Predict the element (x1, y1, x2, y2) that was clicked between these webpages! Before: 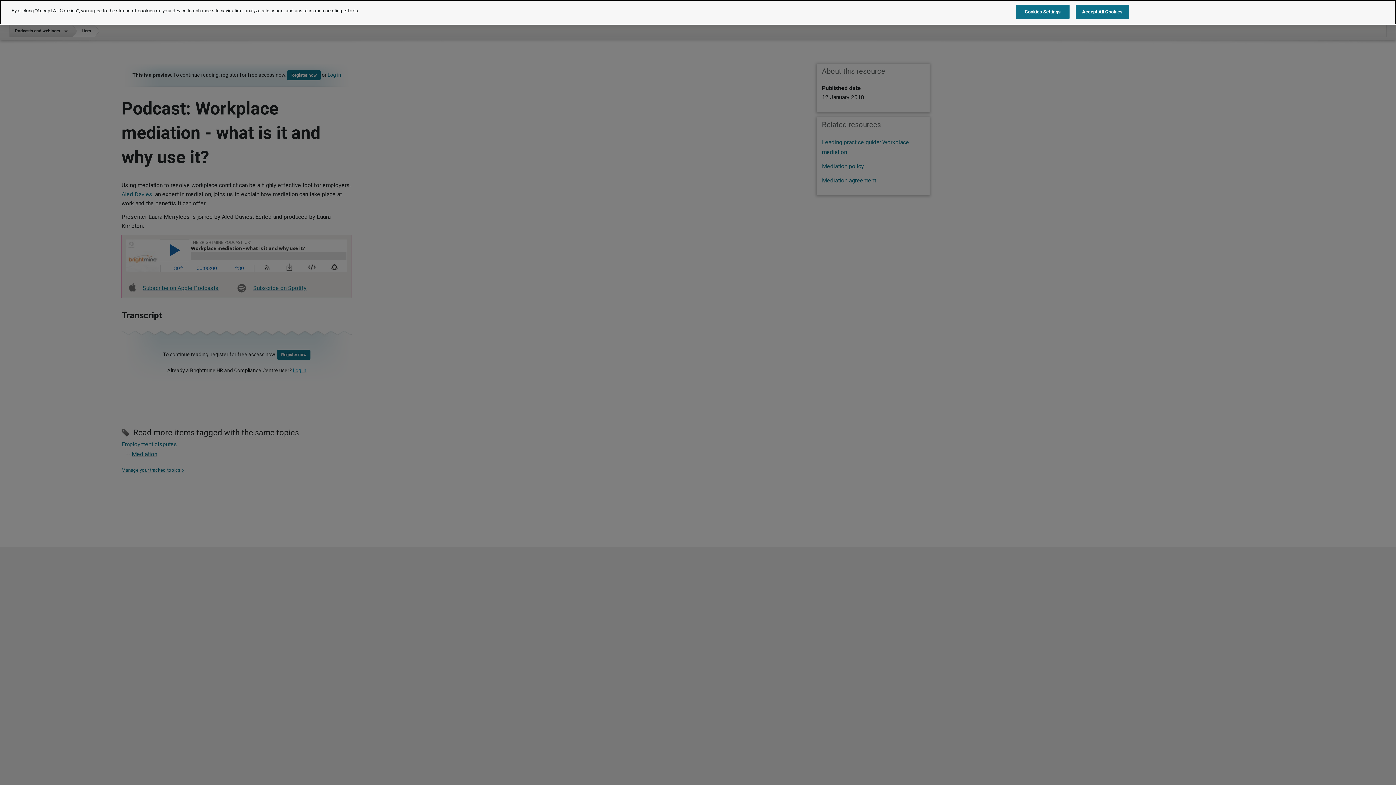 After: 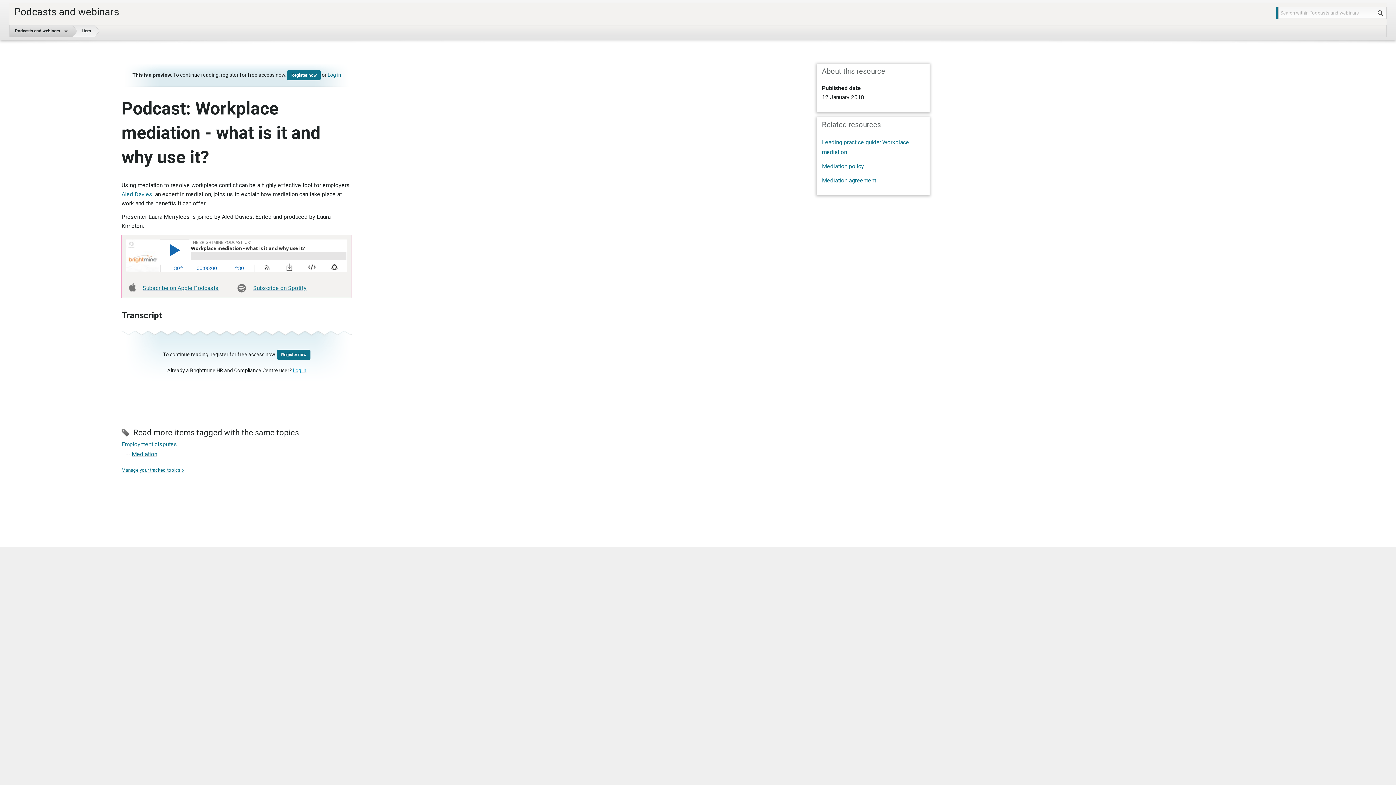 Action: label: Accept All Cookies bbox: (1075, 4, 1129, 18)